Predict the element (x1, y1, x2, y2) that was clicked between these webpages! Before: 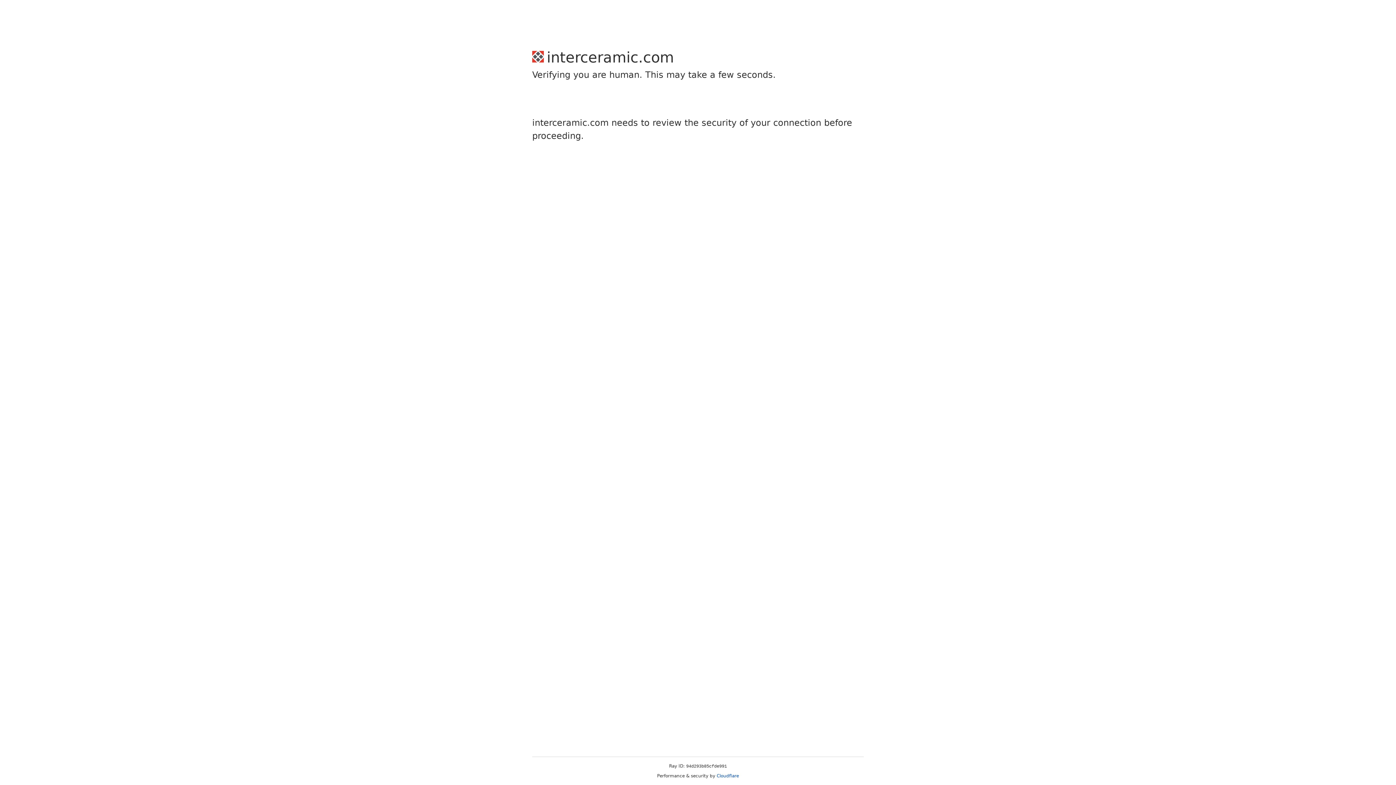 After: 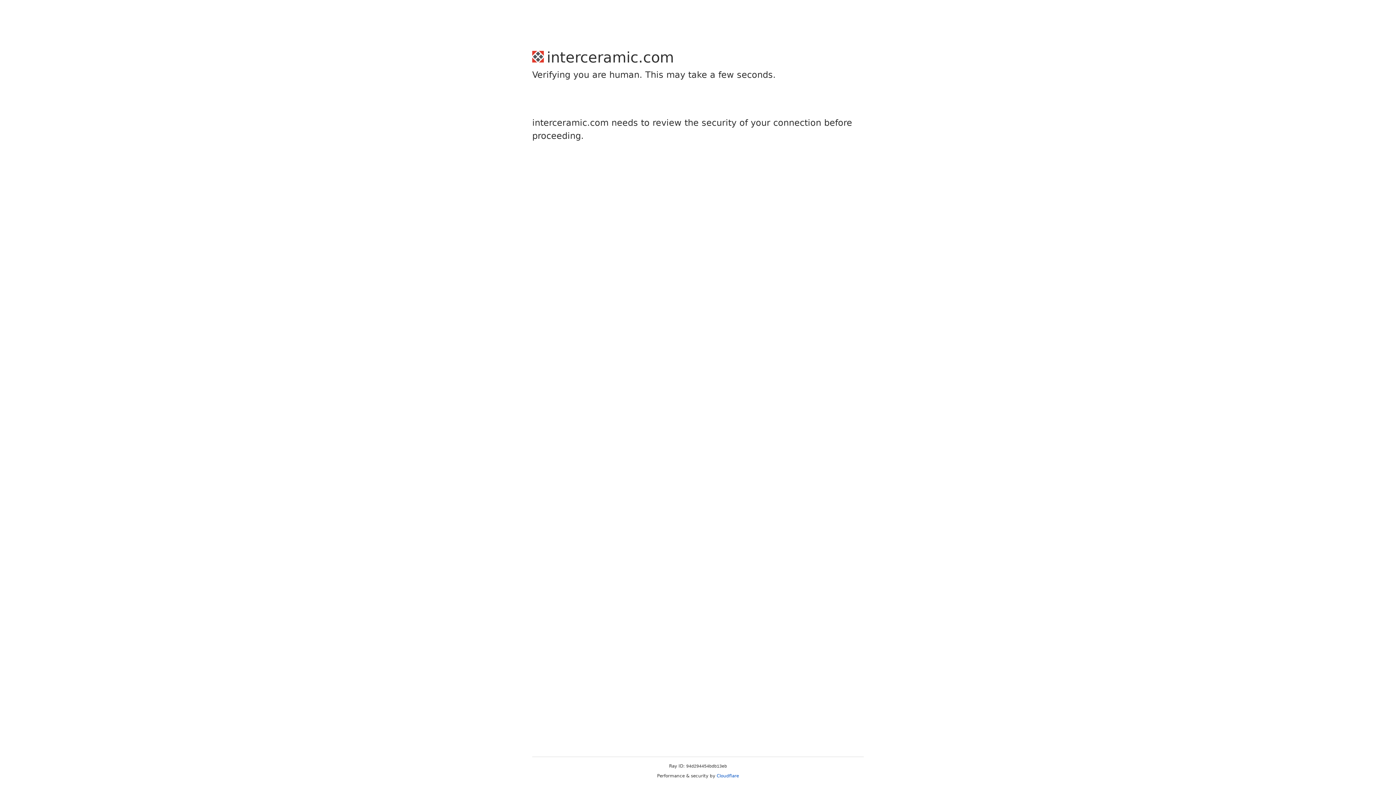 Action: label: Cloudflare bbox: (716, 773, 739, 778)